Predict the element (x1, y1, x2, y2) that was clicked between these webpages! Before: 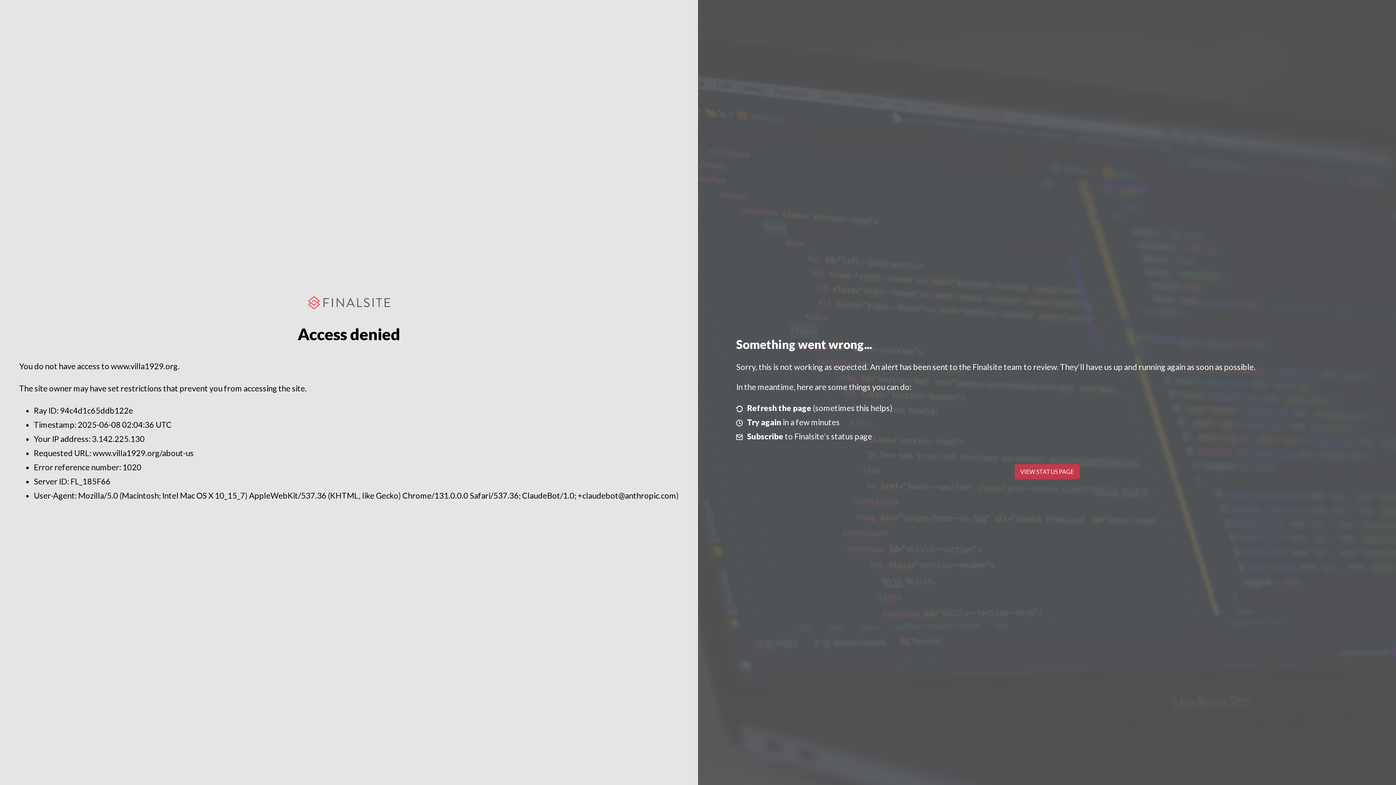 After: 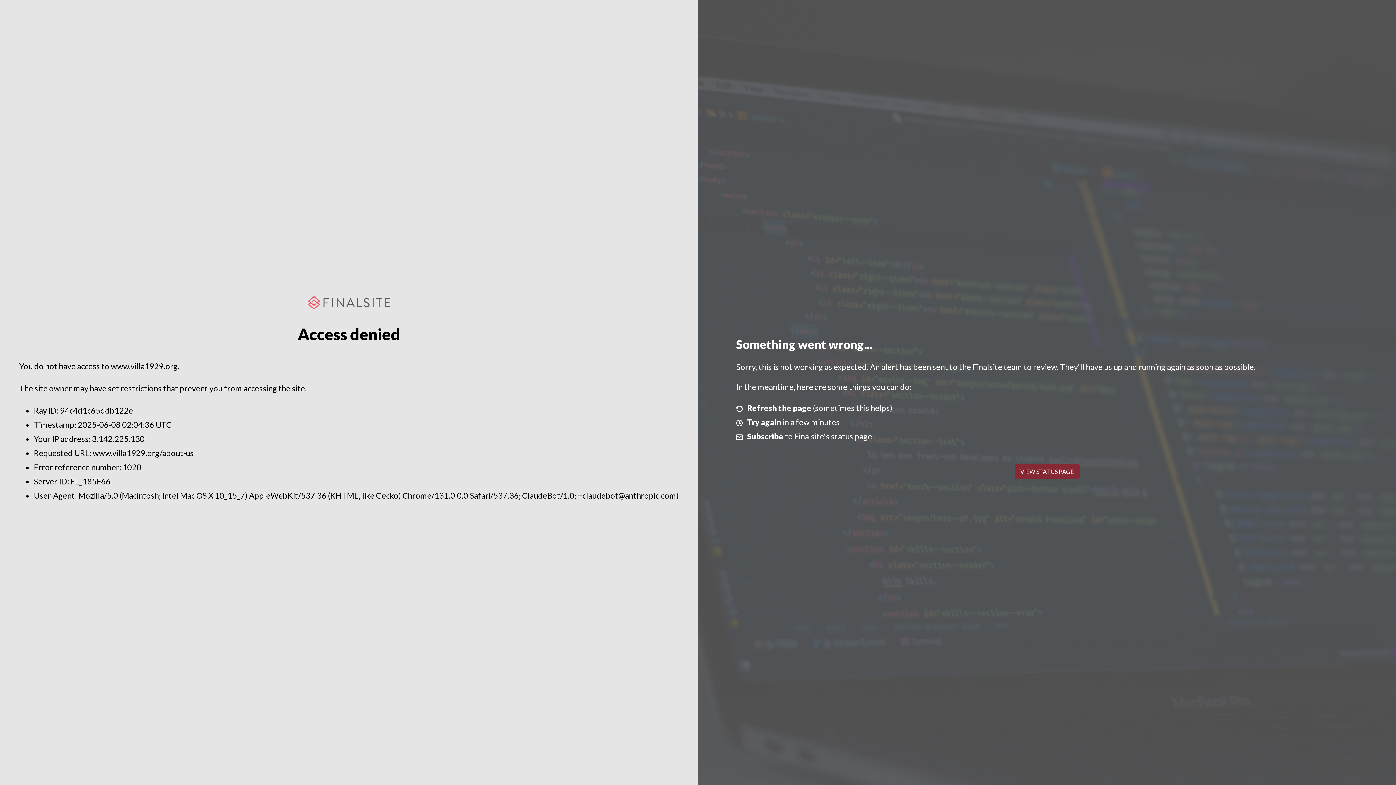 Action: bbox: (1014, 464, 1079, 479) label: VIEW STATUS PAGE